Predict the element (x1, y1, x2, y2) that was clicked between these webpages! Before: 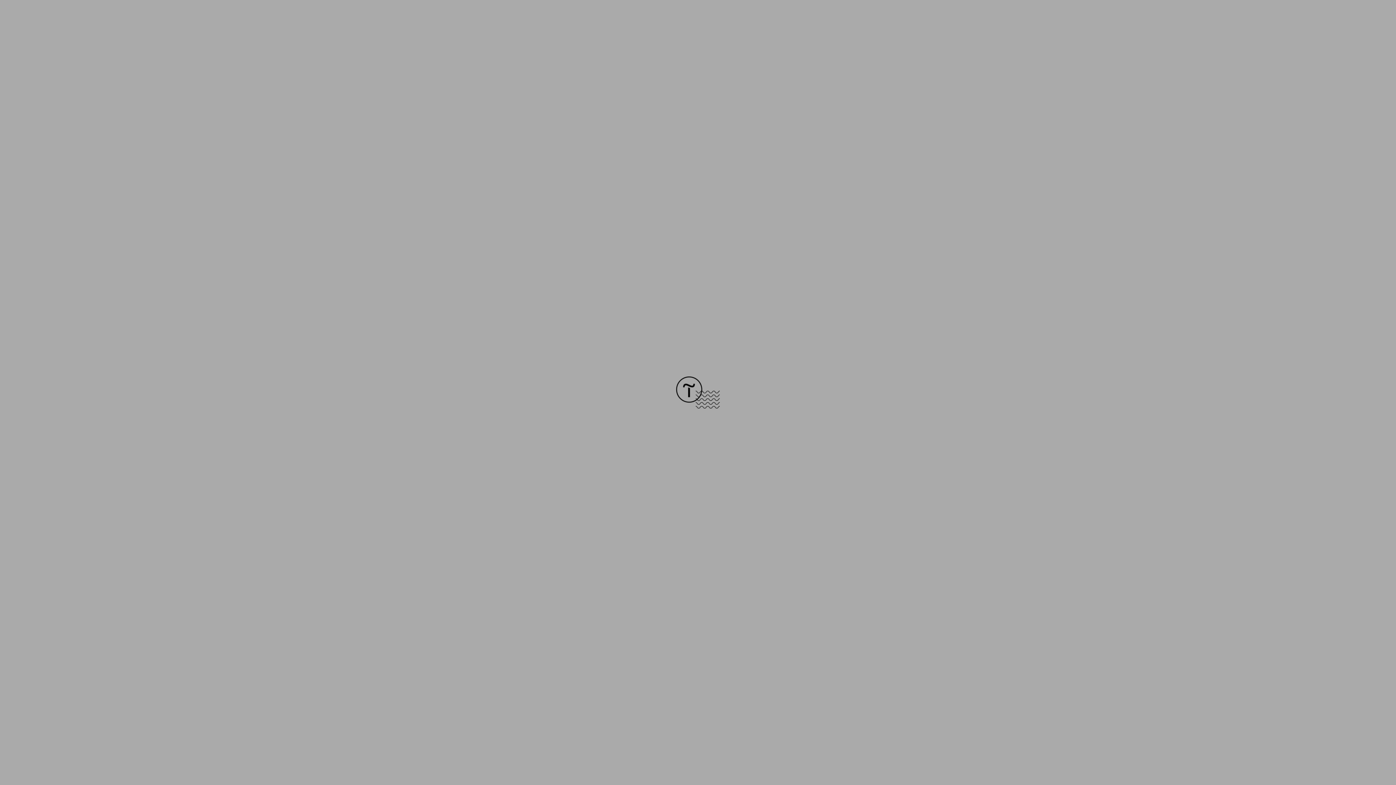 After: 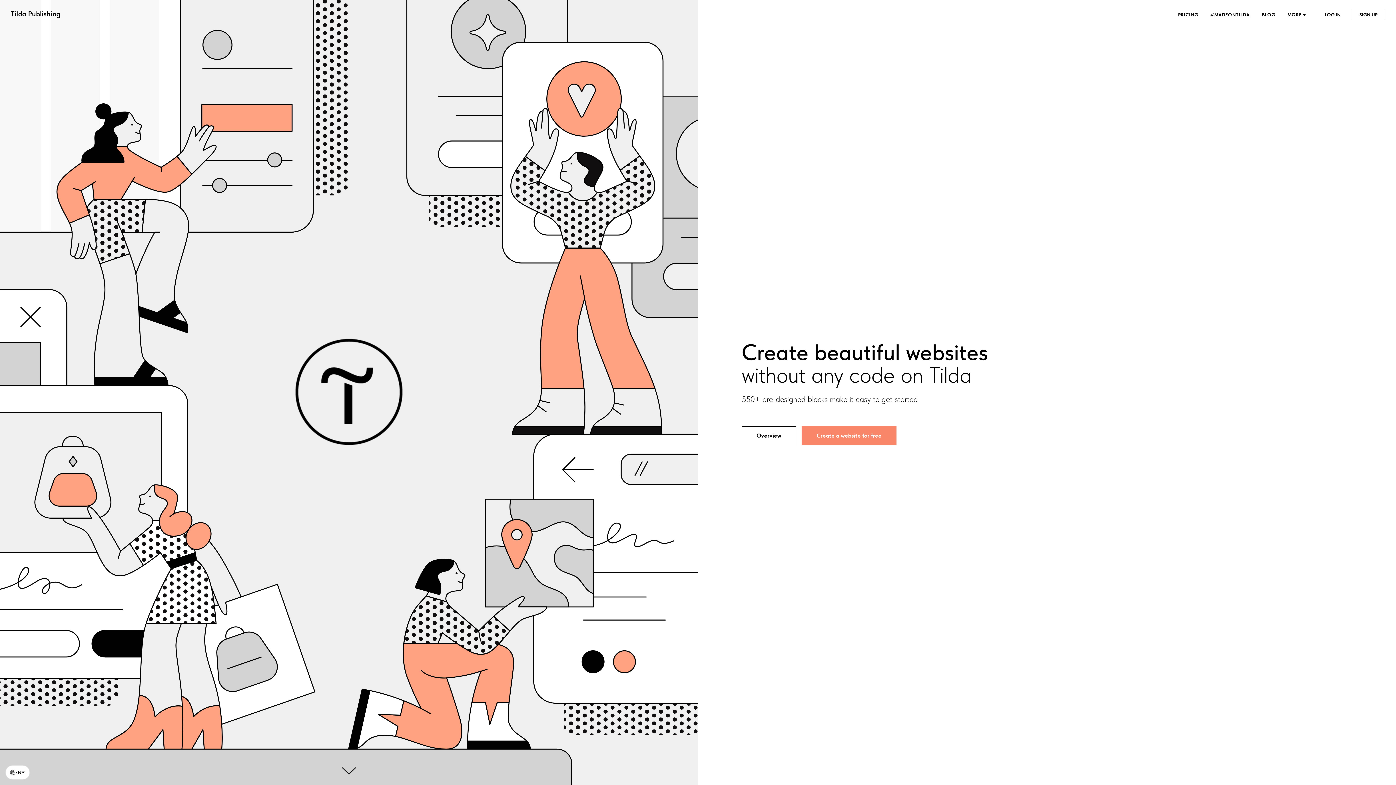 Action: bbox: (676, 403, 720, 409)